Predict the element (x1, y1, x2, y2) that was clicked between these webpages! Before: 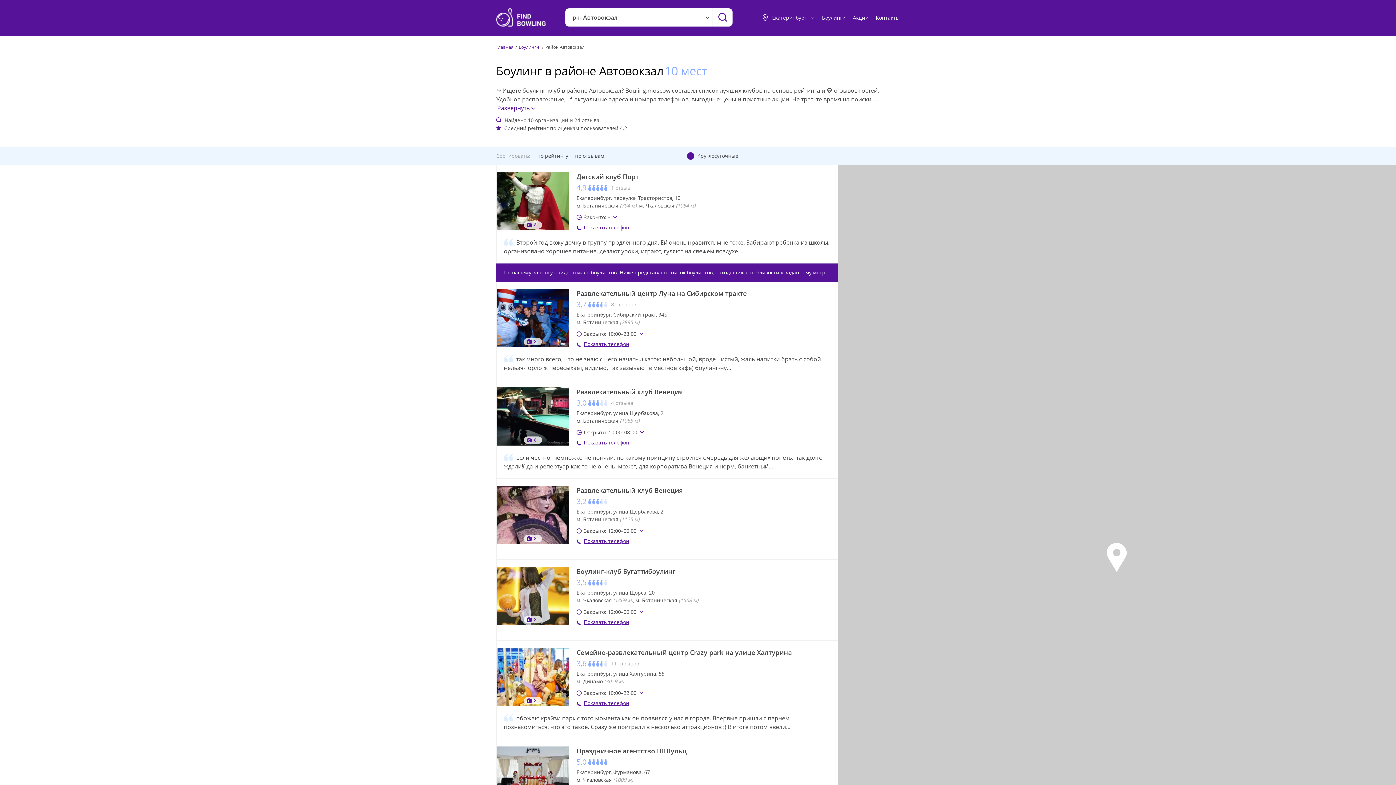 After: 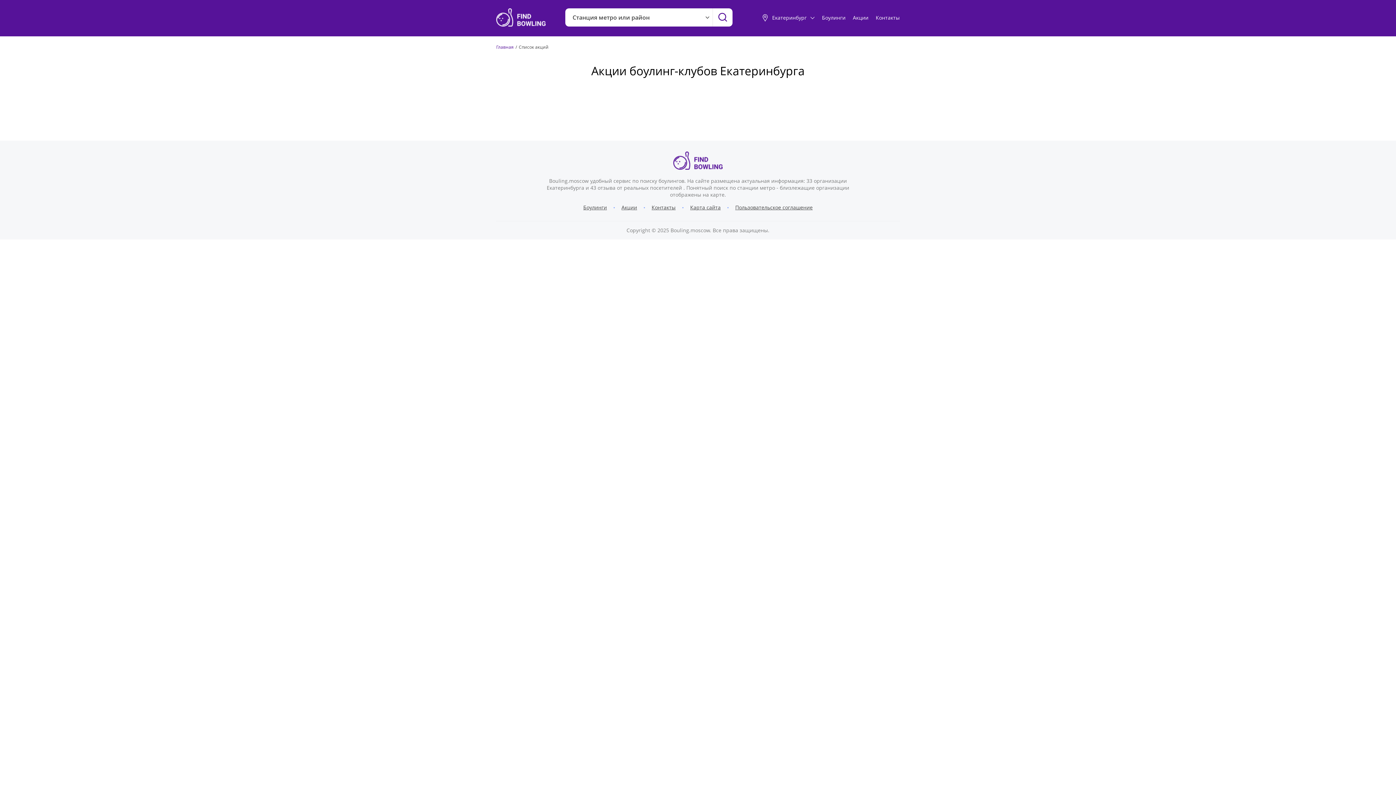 Action: label: Акции bbox: (853, 14, 868, 20)